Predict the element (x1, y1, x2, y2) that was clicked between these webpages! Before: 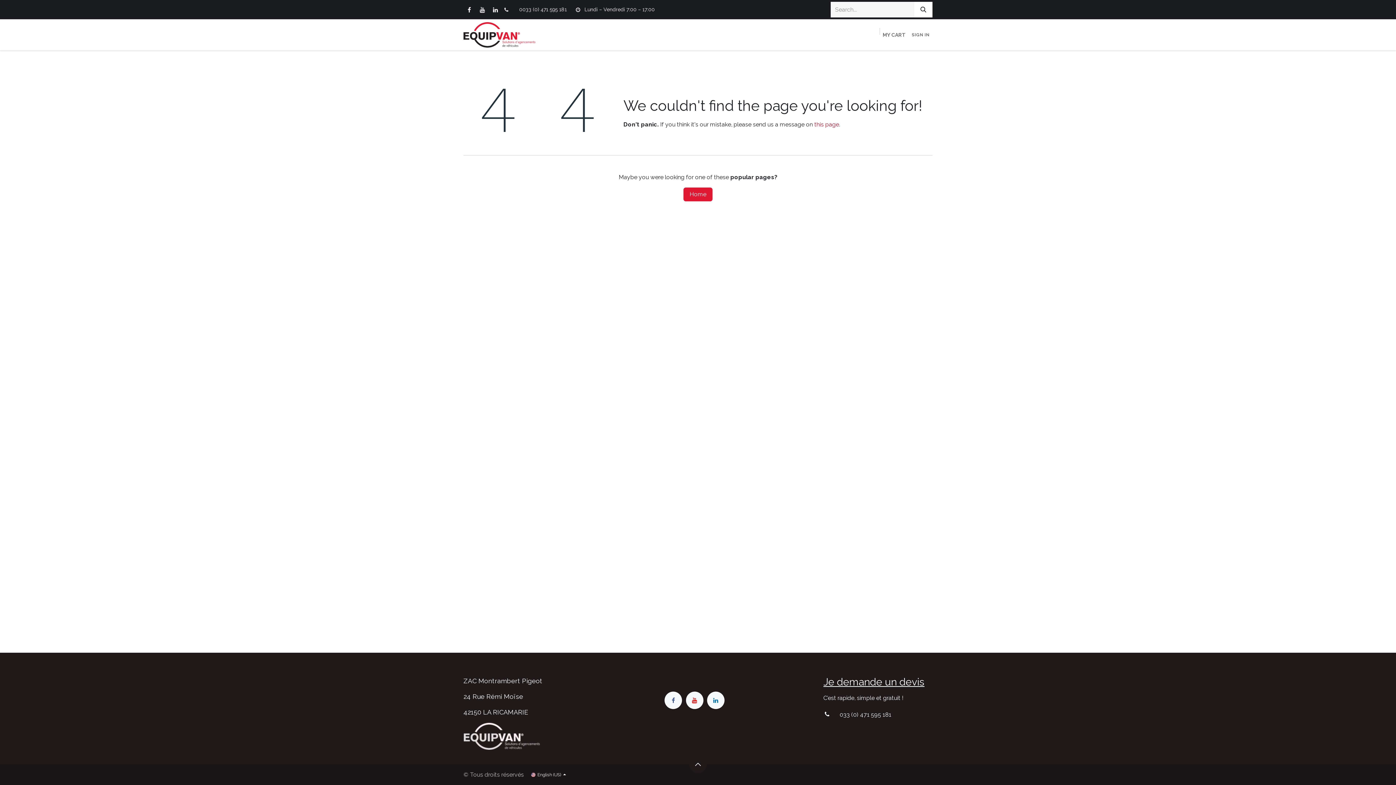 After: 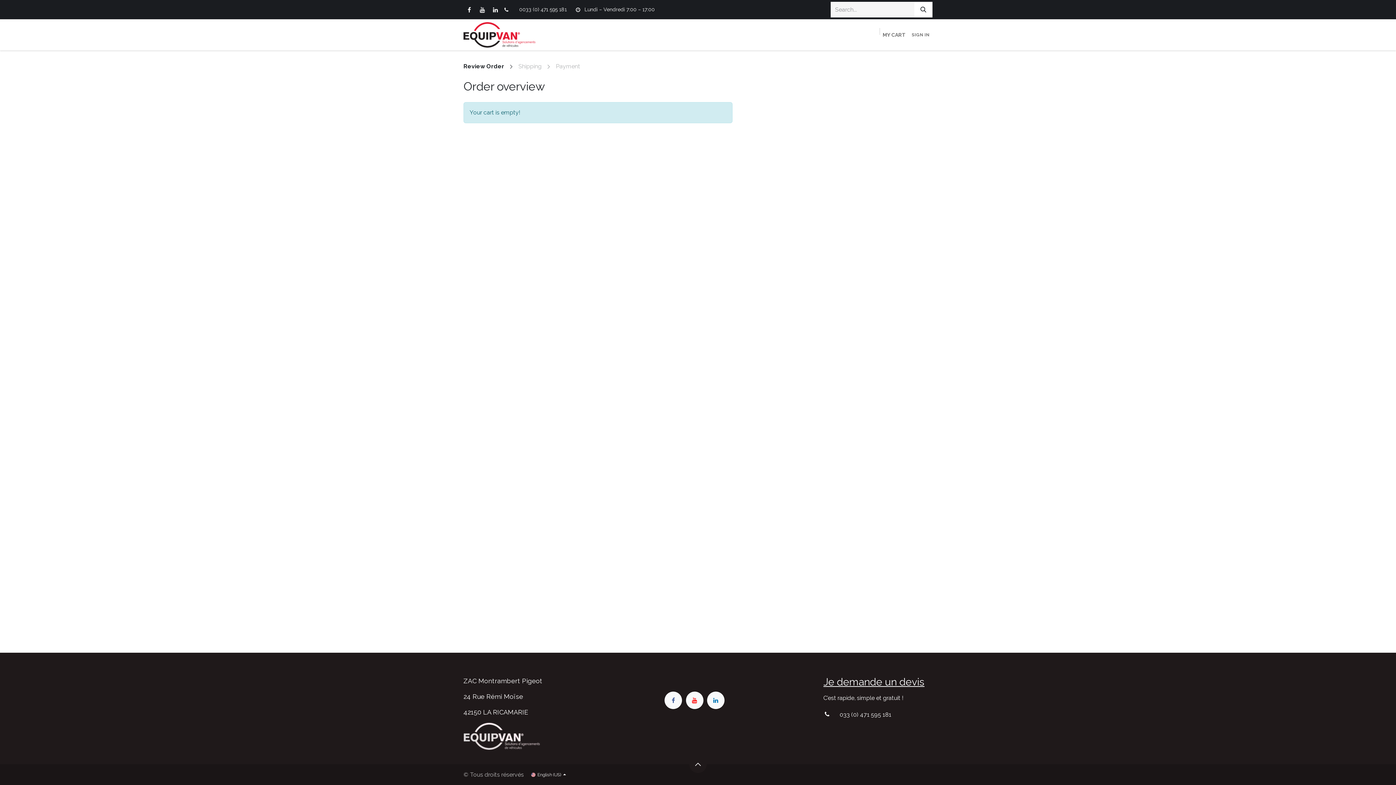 Action: bbox: (879, 27, 909, 42) label: eCommerce cart